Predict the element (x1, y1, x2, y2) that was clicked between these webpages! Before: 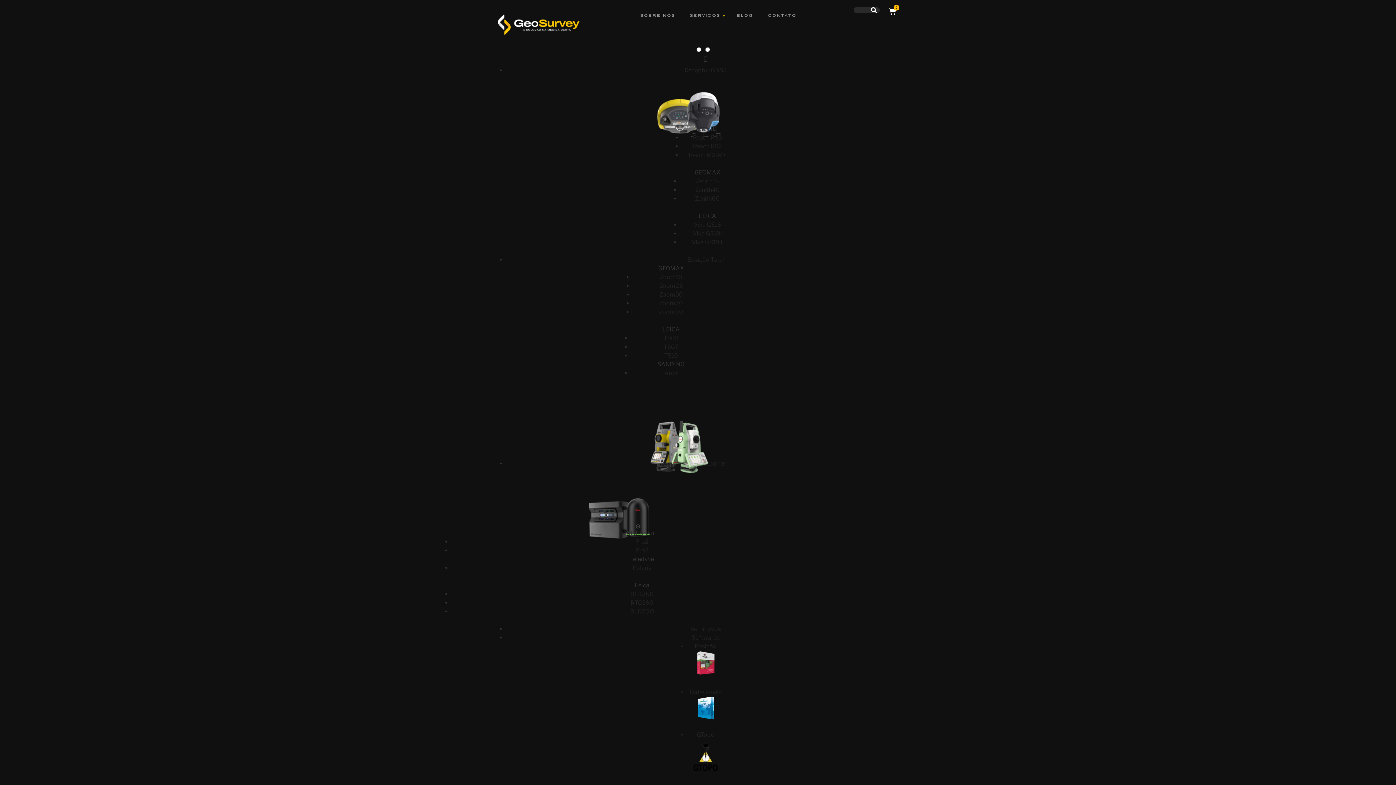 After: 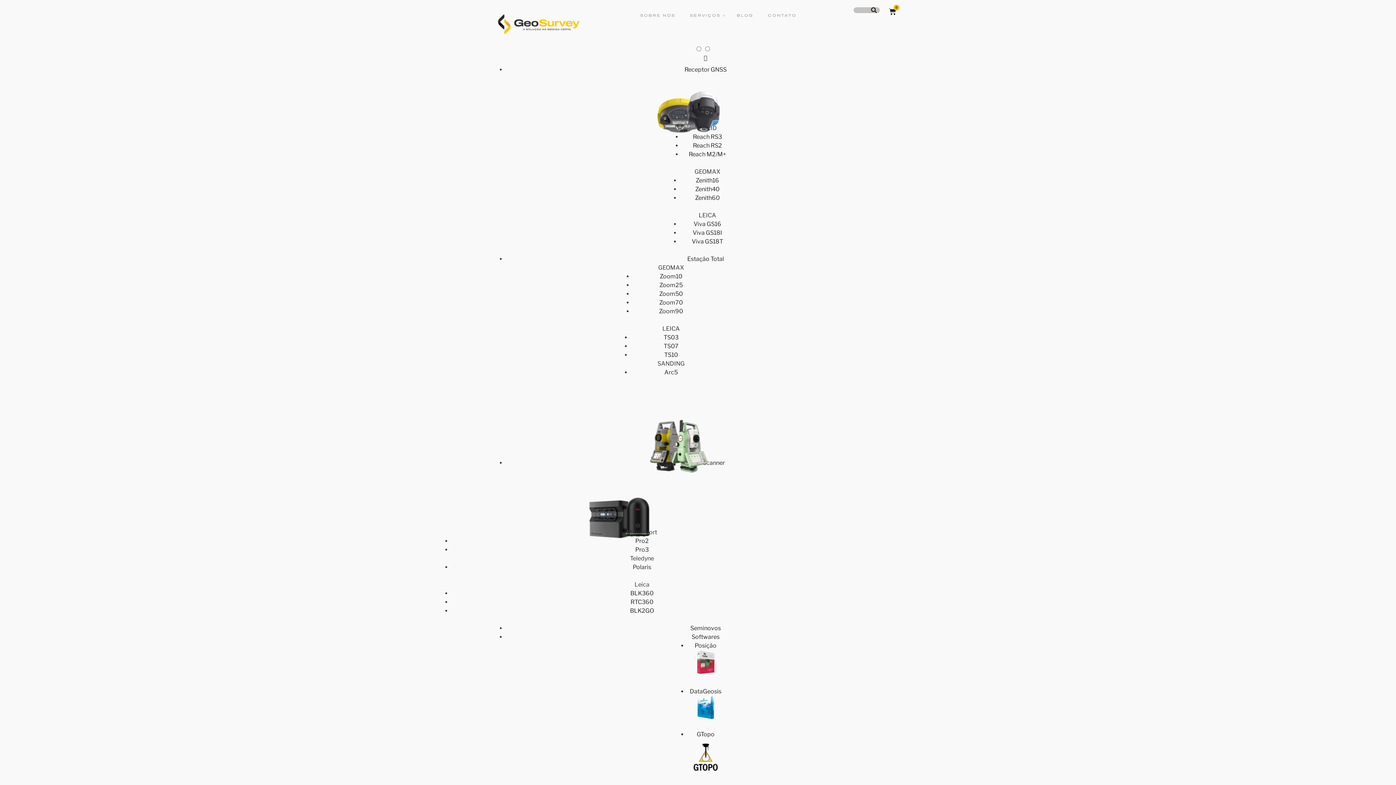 Action: label: DataGeosis bbox: (594, 688, 816, 722)